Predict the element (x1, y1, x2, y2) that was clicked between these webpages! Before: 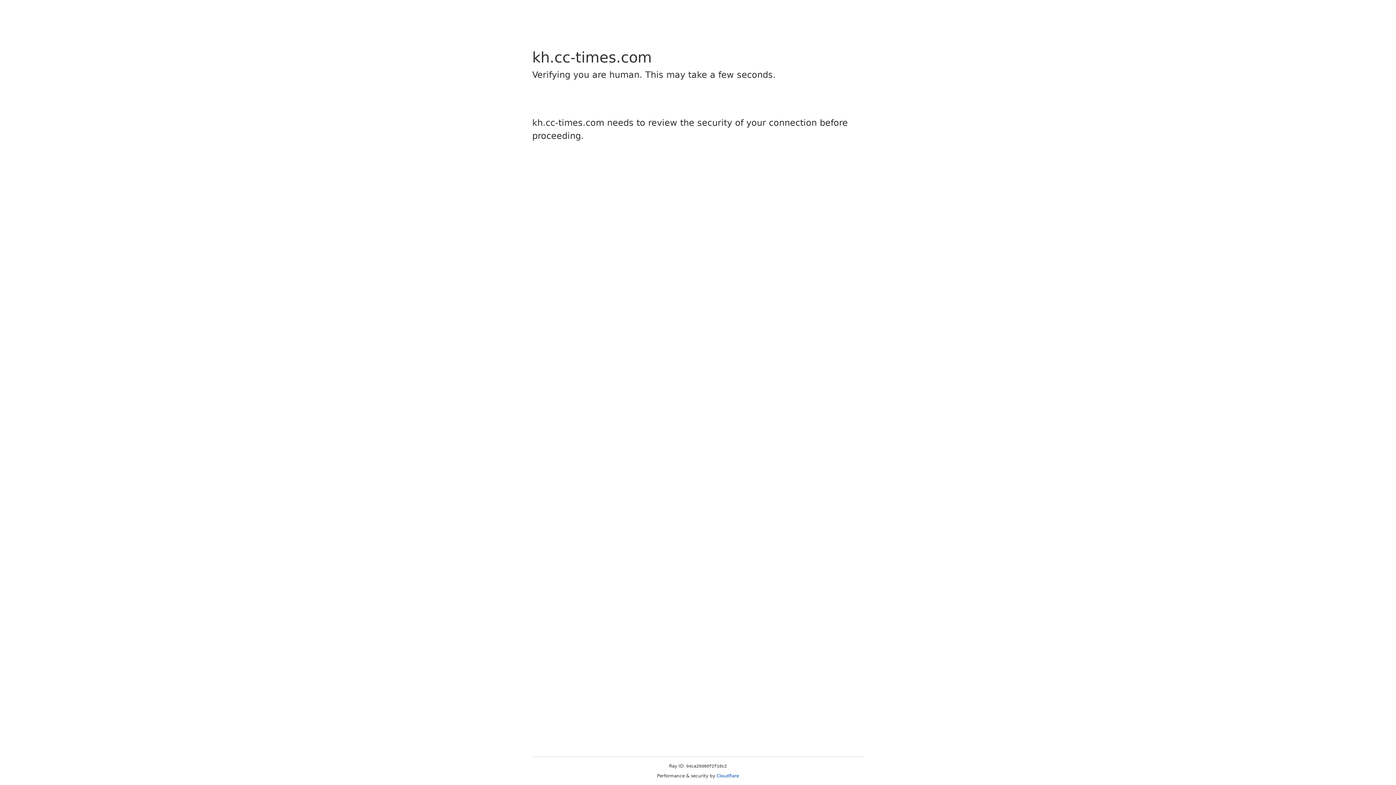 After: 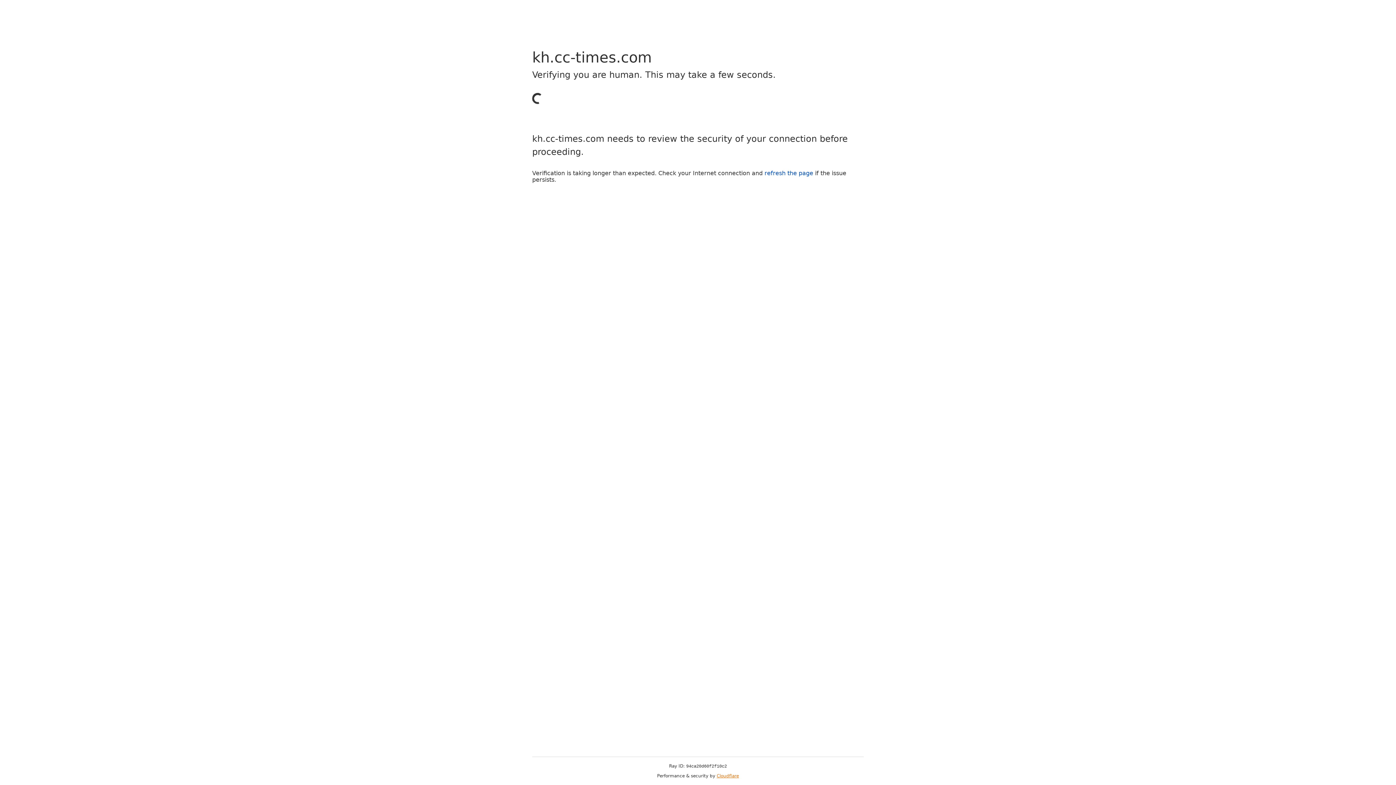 Action: label: Cloudflare bbox: (716, 773, 739, 778)